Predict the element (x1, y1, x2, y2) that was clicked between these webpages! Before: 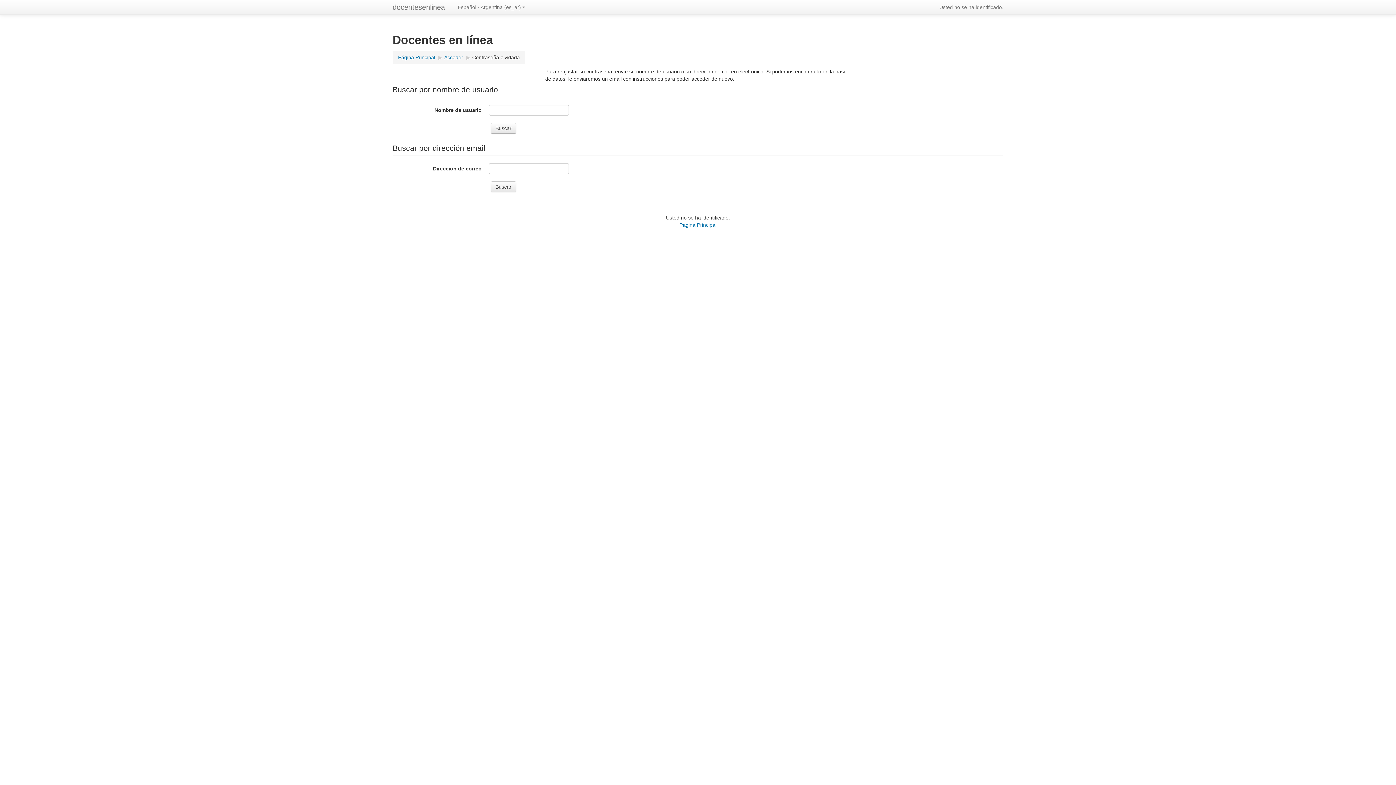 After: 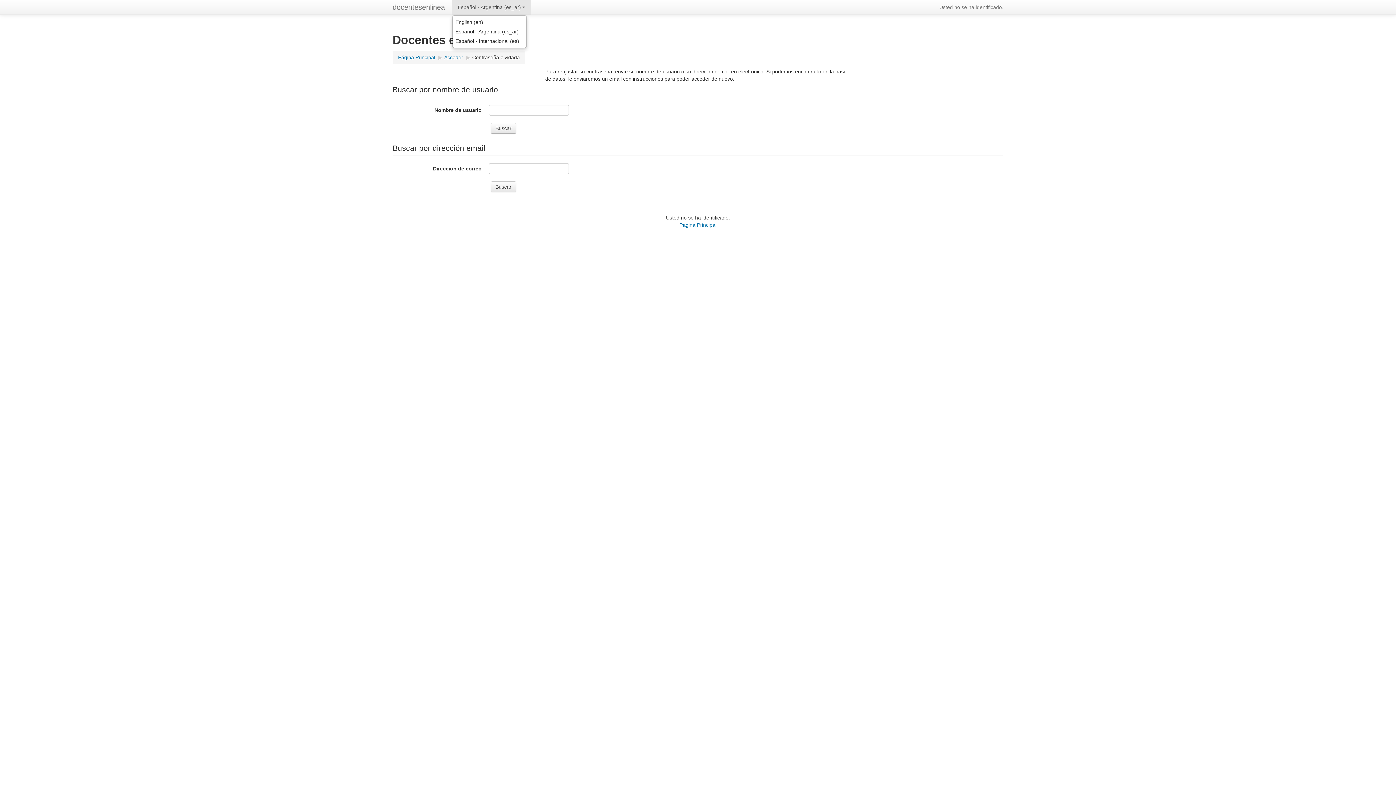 Action: label: Español - Argentina ‎(es_ar)‎ bbox: (452, 0, 530, 14)